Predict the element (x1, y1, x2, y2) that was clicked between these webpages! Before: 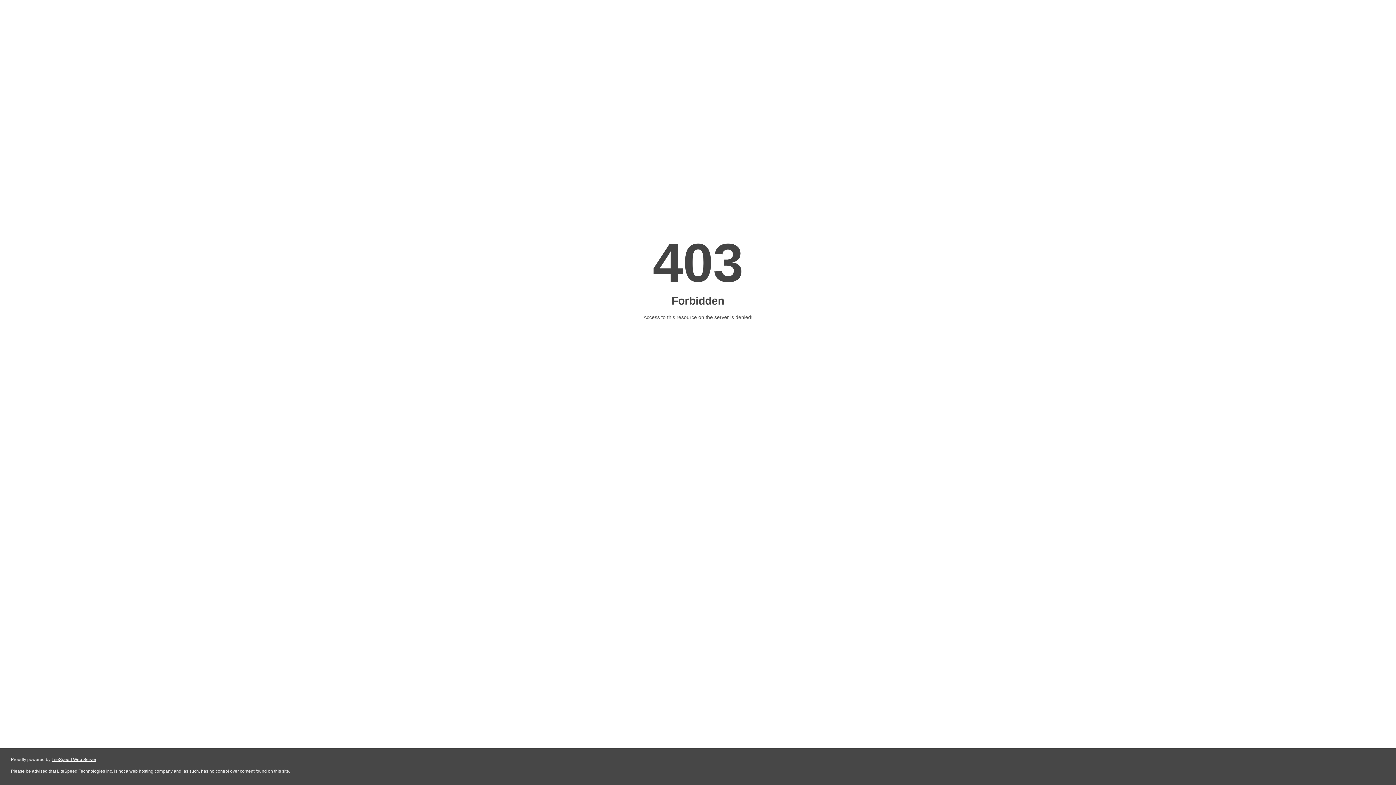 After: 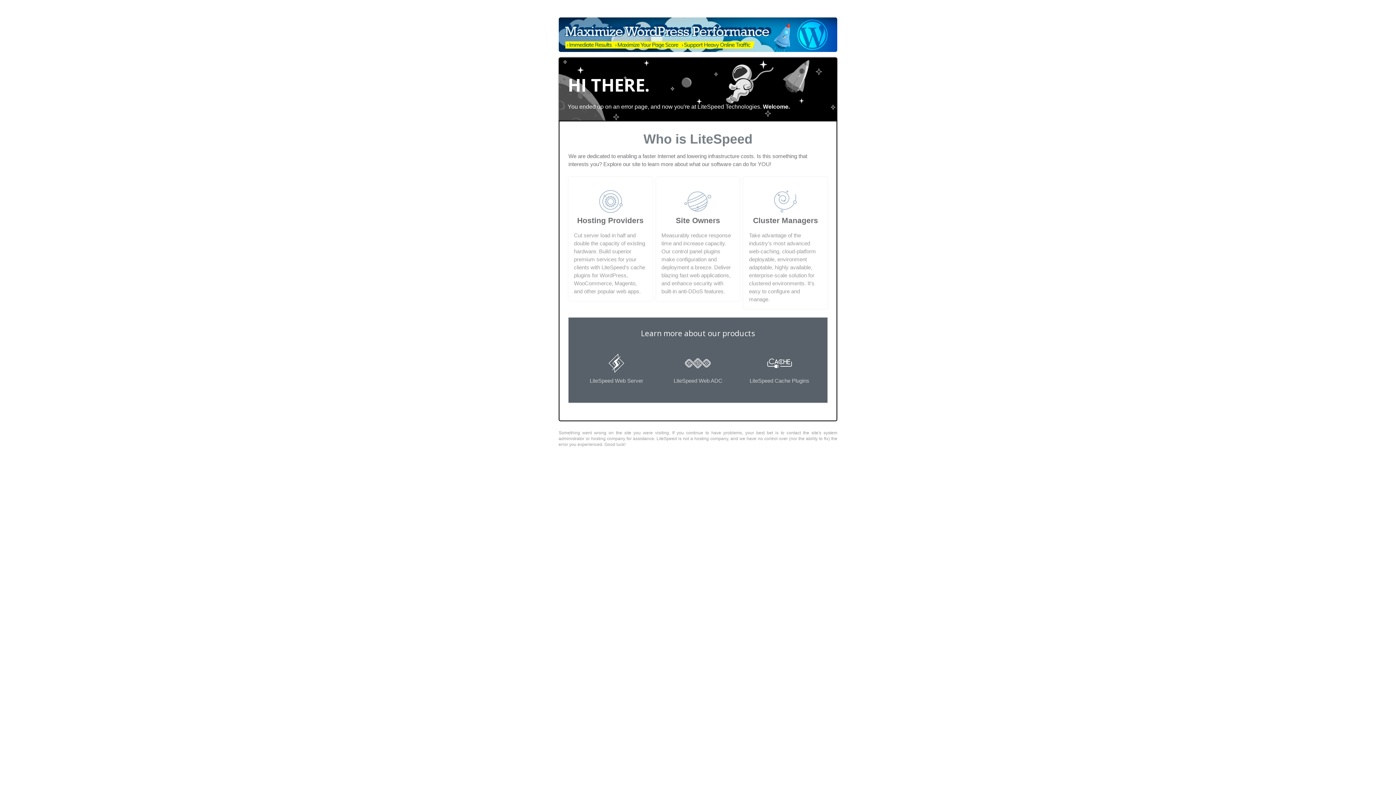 Action: label: LiteSpeed Web Server bbox: (51, 757, 96, 762)